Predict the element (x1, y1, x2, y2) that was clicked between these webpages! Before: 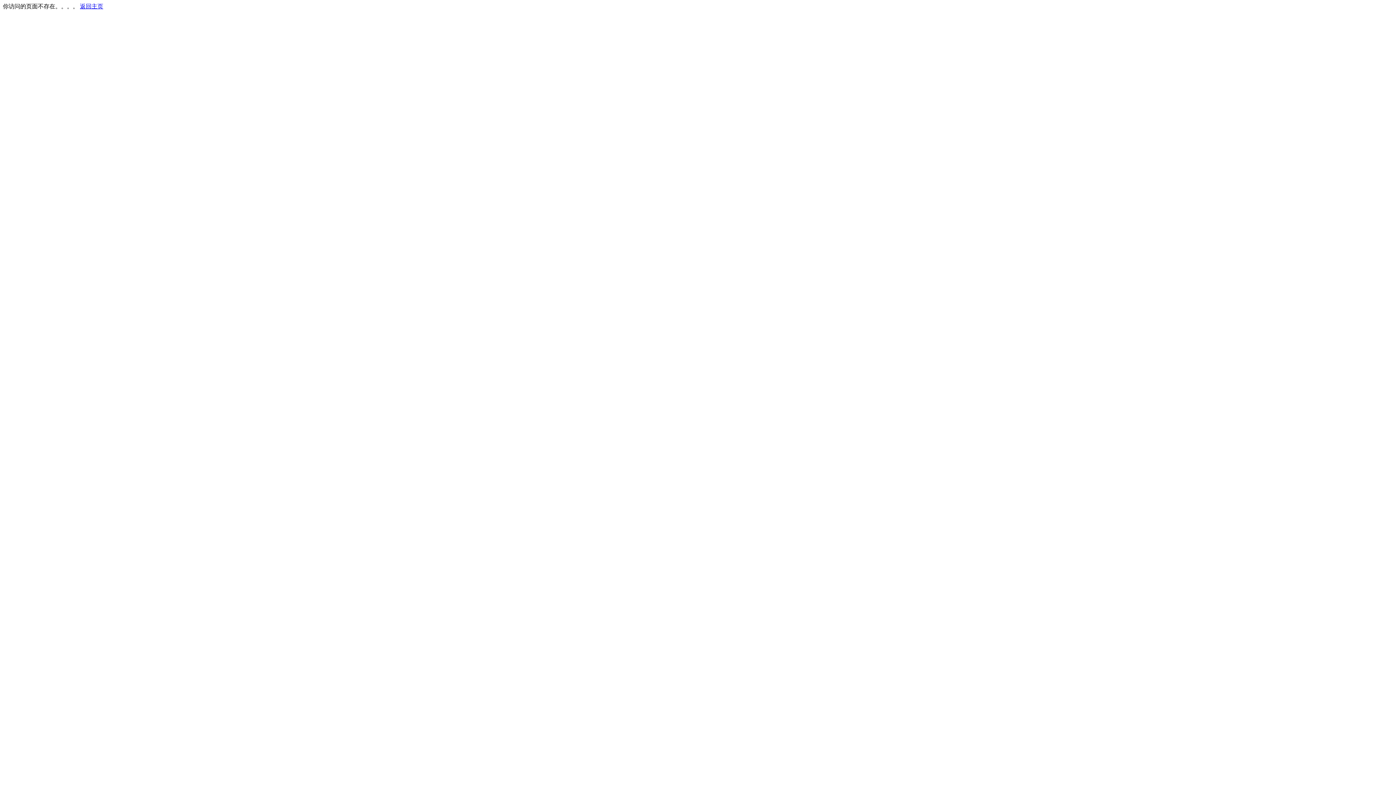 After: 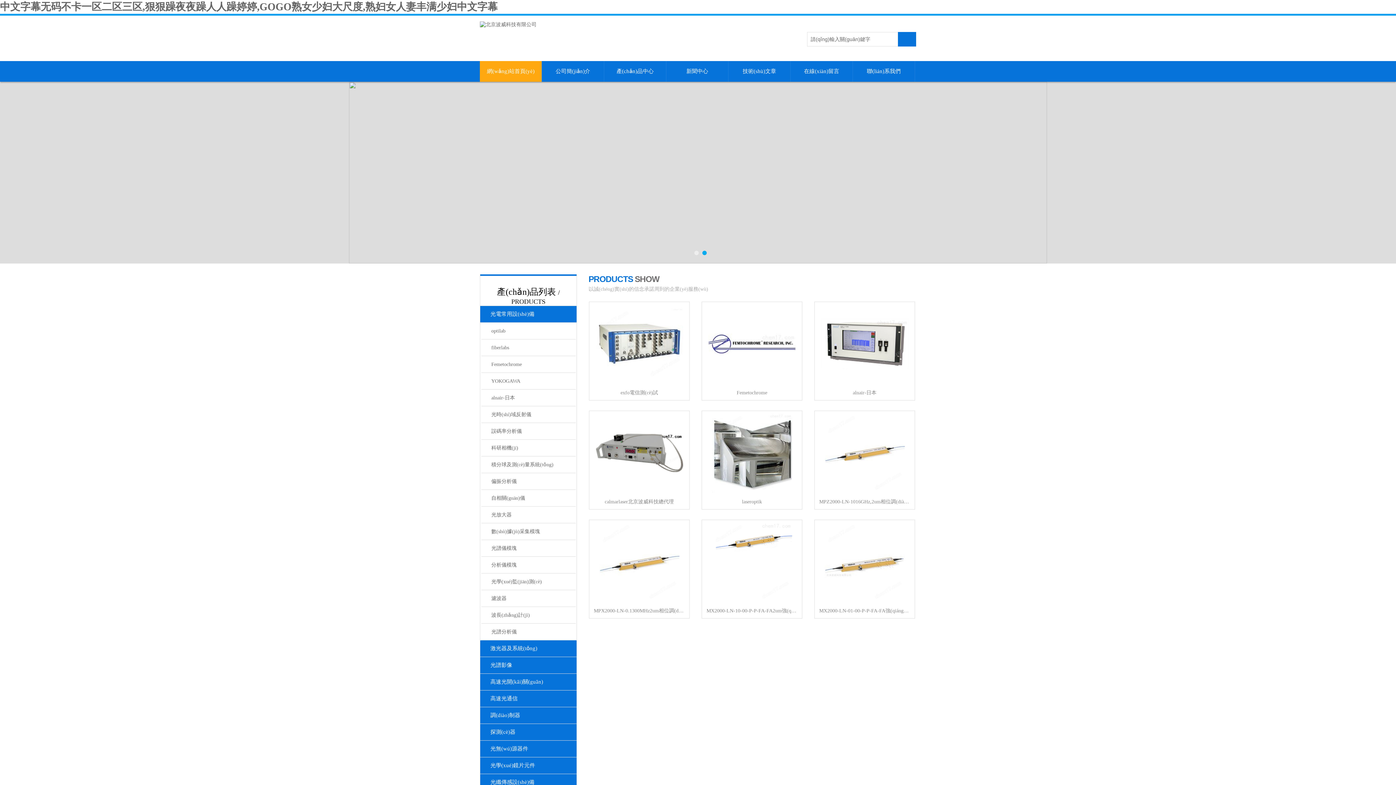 Action: label: 返回主页 bbox: (80, 3, 103, 9)